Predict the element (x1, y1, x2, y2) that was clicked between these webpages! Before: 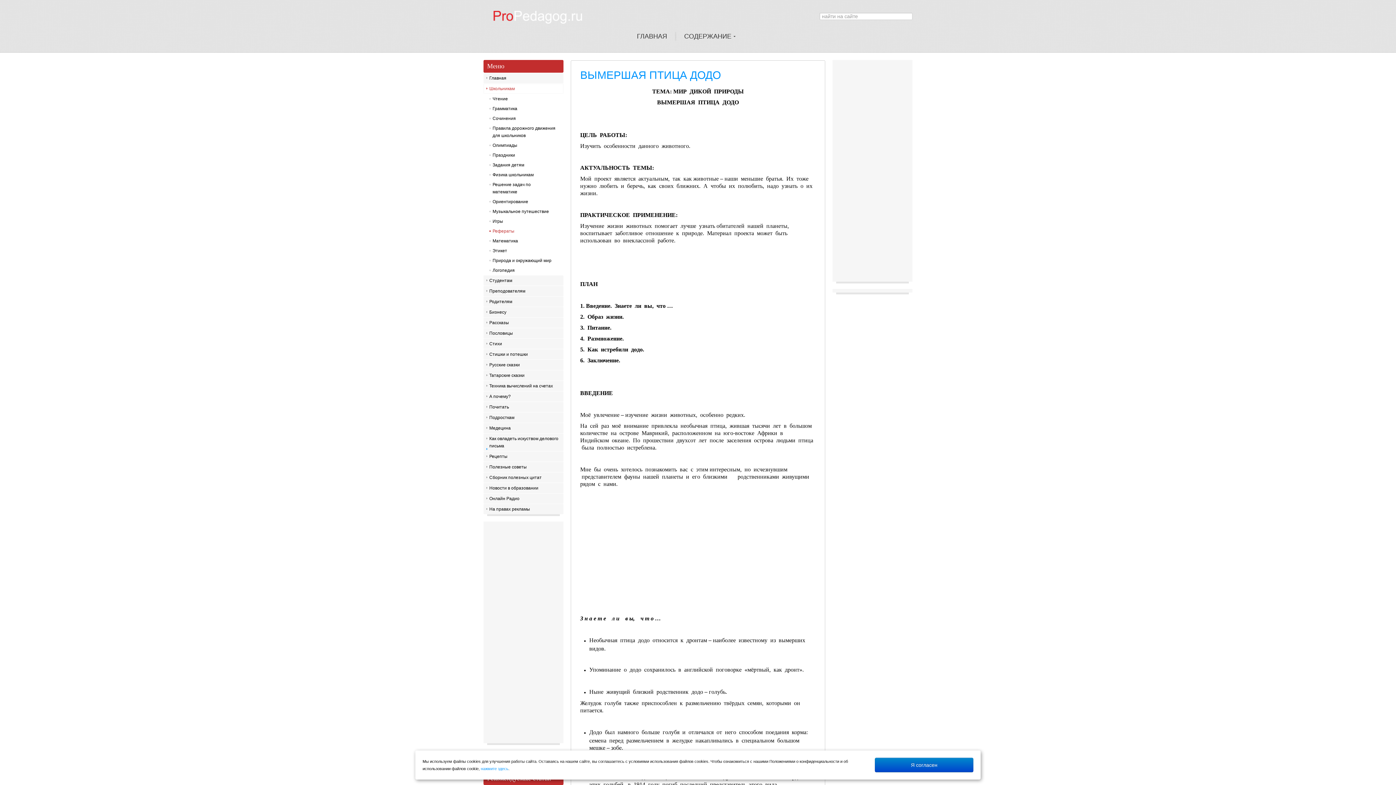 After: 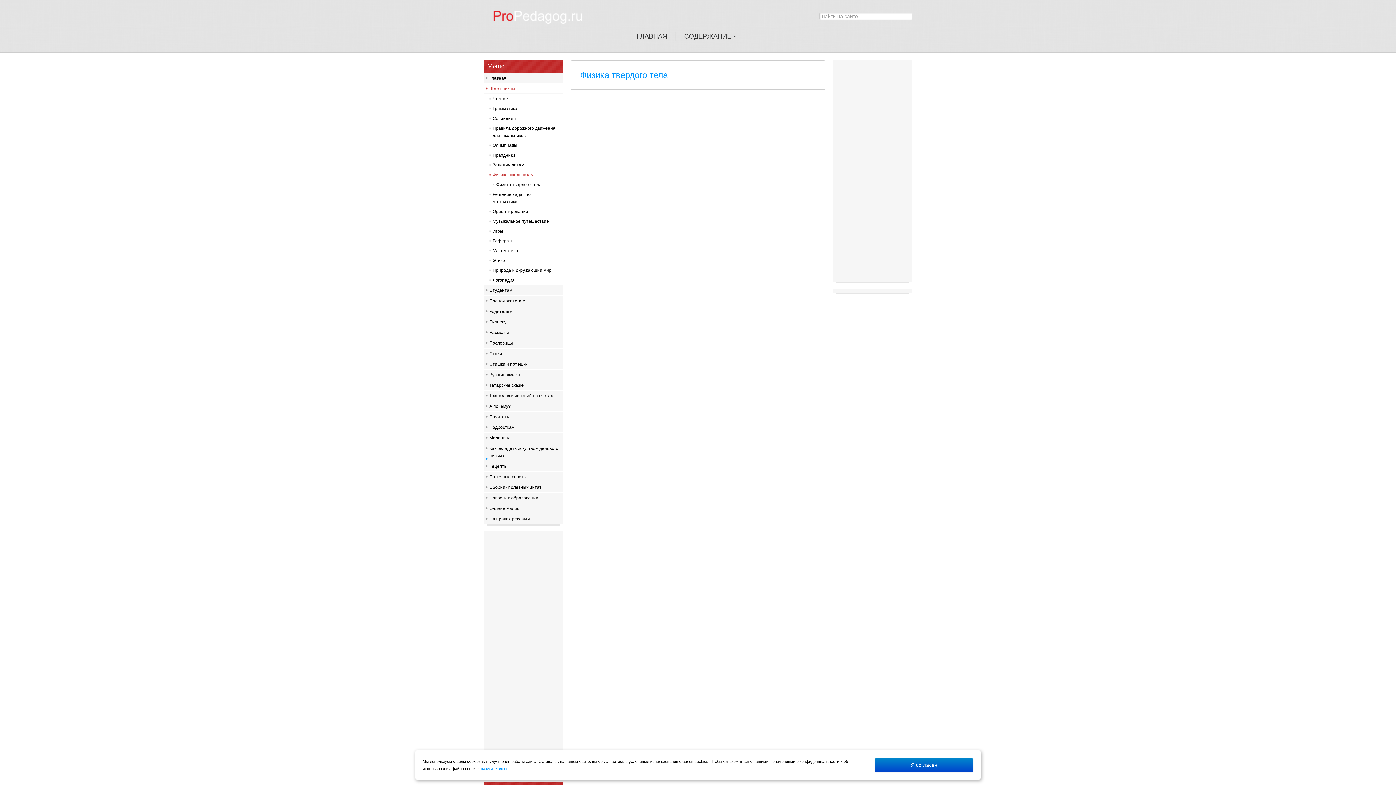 Action: label: Физика школьникам bbox: (487, 170, 560, 179)